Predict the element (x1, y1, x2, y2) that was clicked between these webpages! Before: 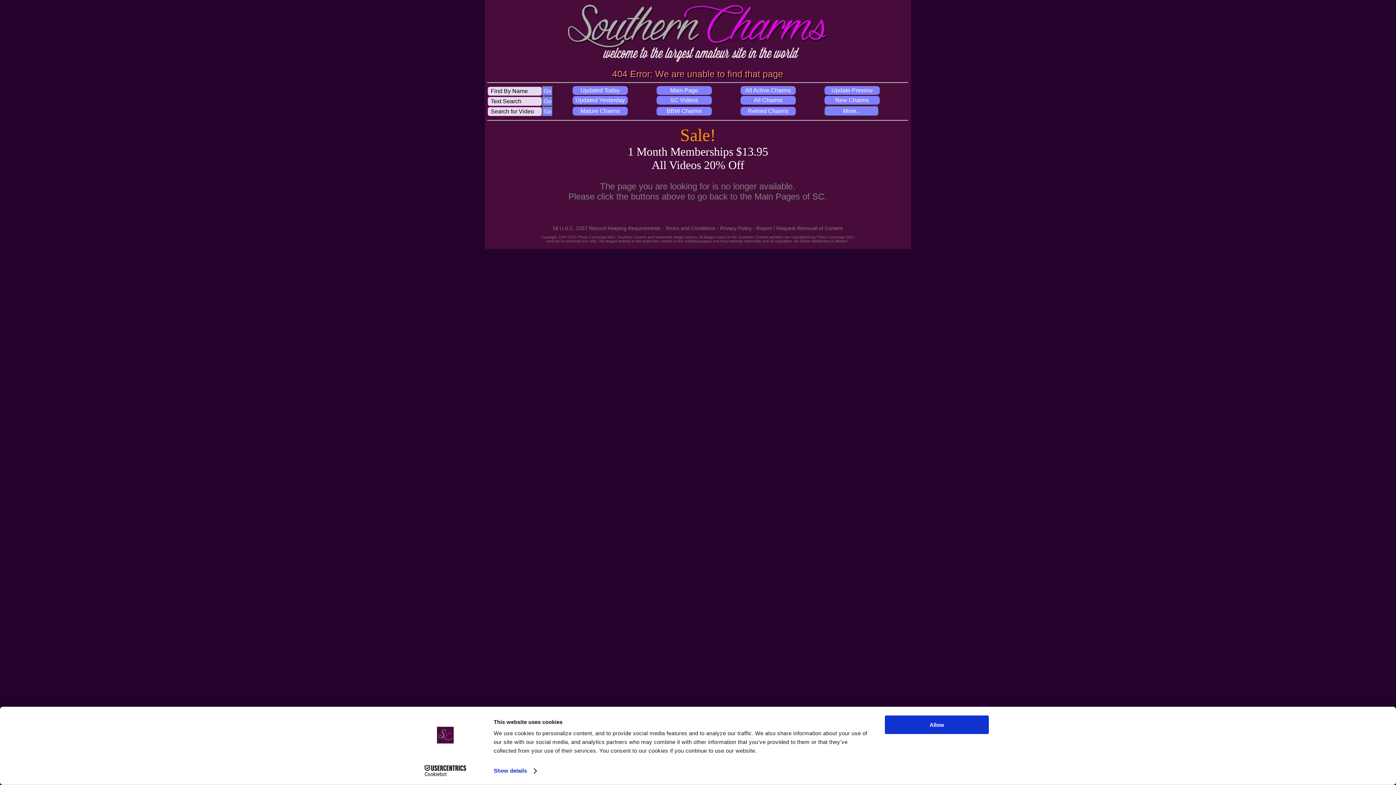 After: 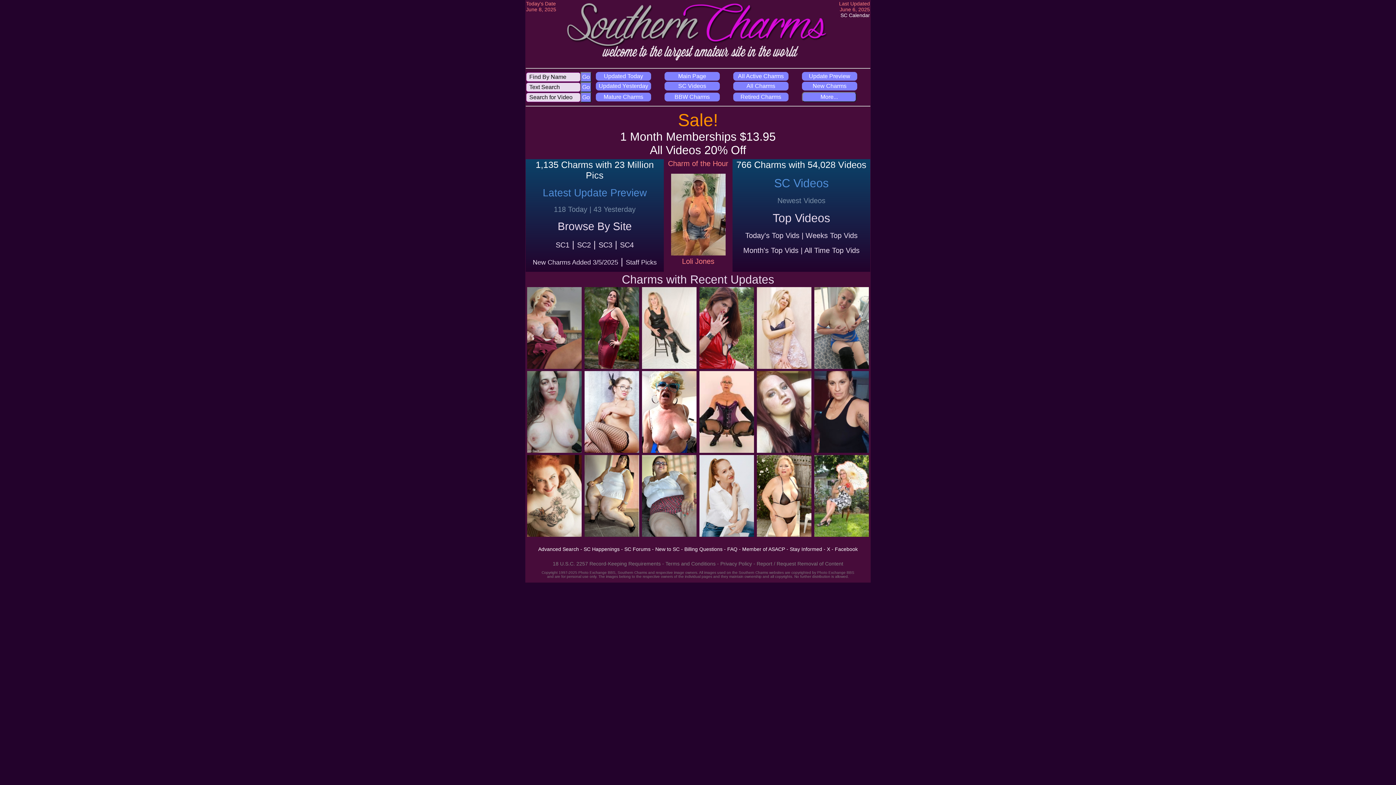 Action: bbox: (565, 58, 829, 65)